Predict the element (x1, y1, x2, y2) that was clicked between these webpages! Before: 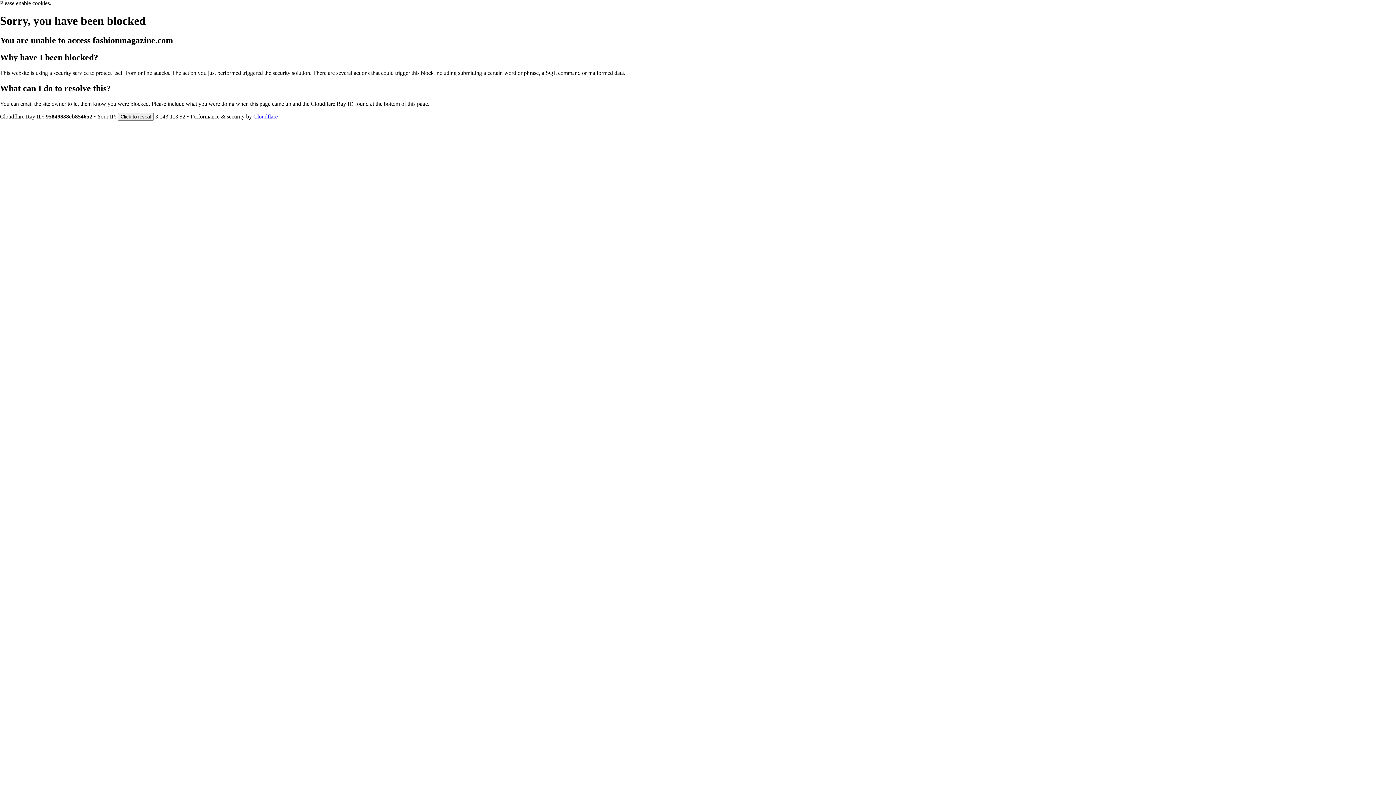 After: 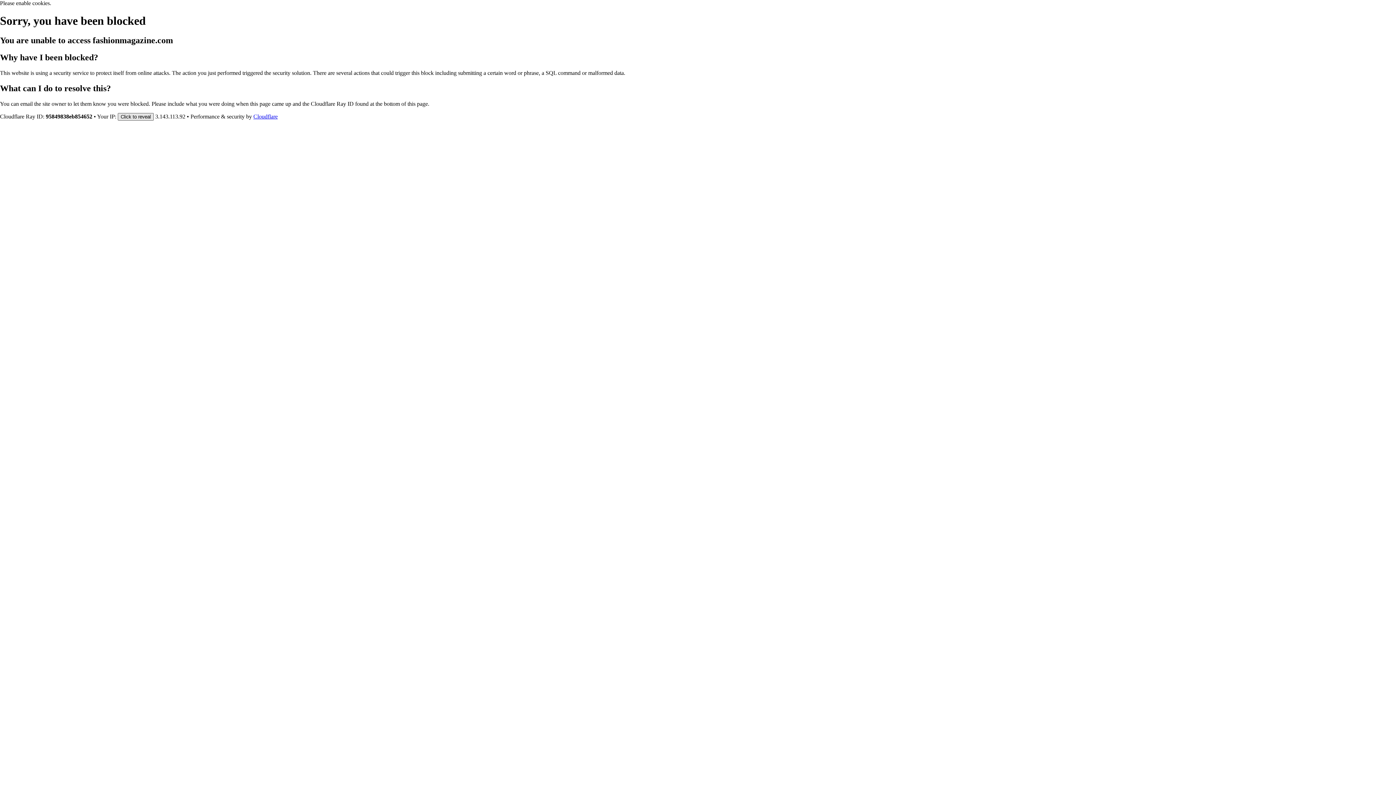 Action: bbox: (117, 112, 153, 120) label: Click to reveal